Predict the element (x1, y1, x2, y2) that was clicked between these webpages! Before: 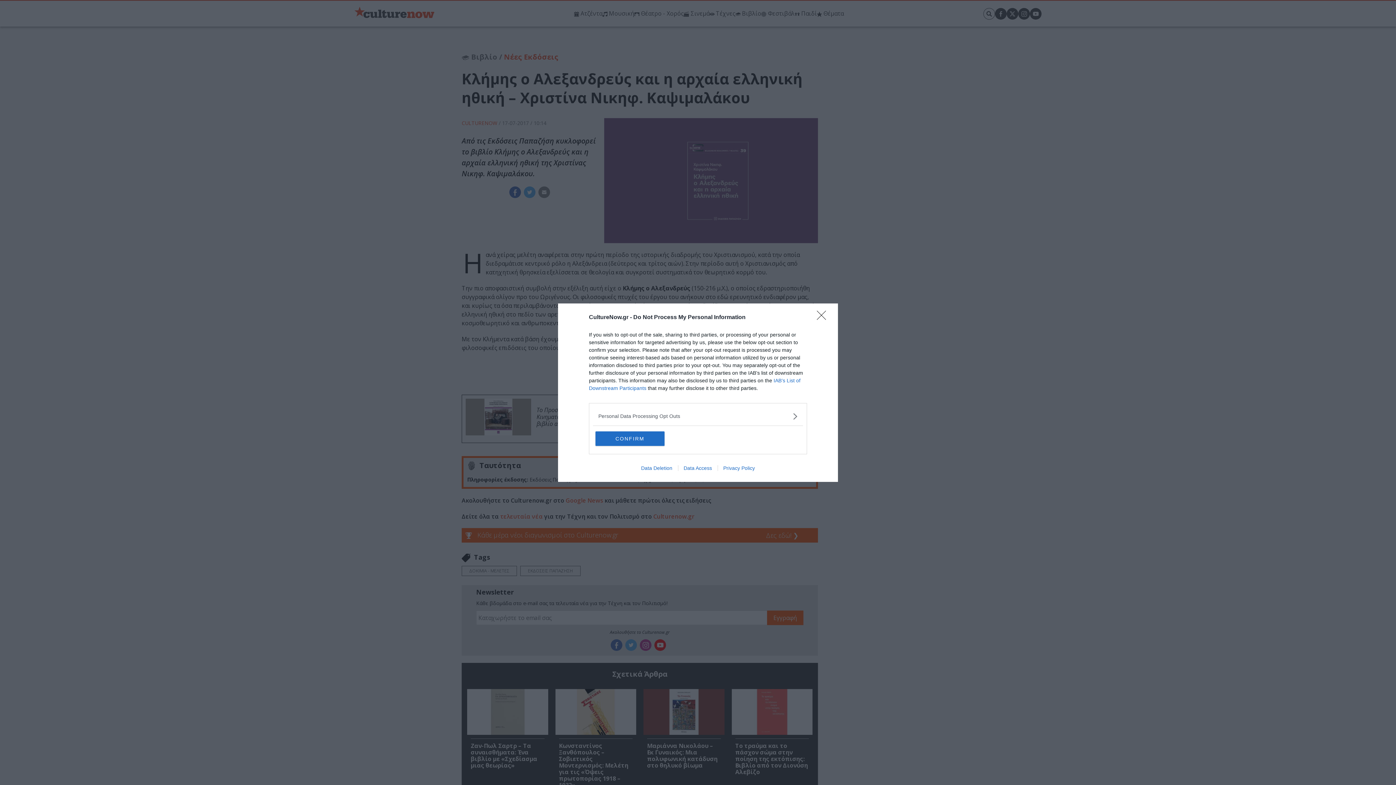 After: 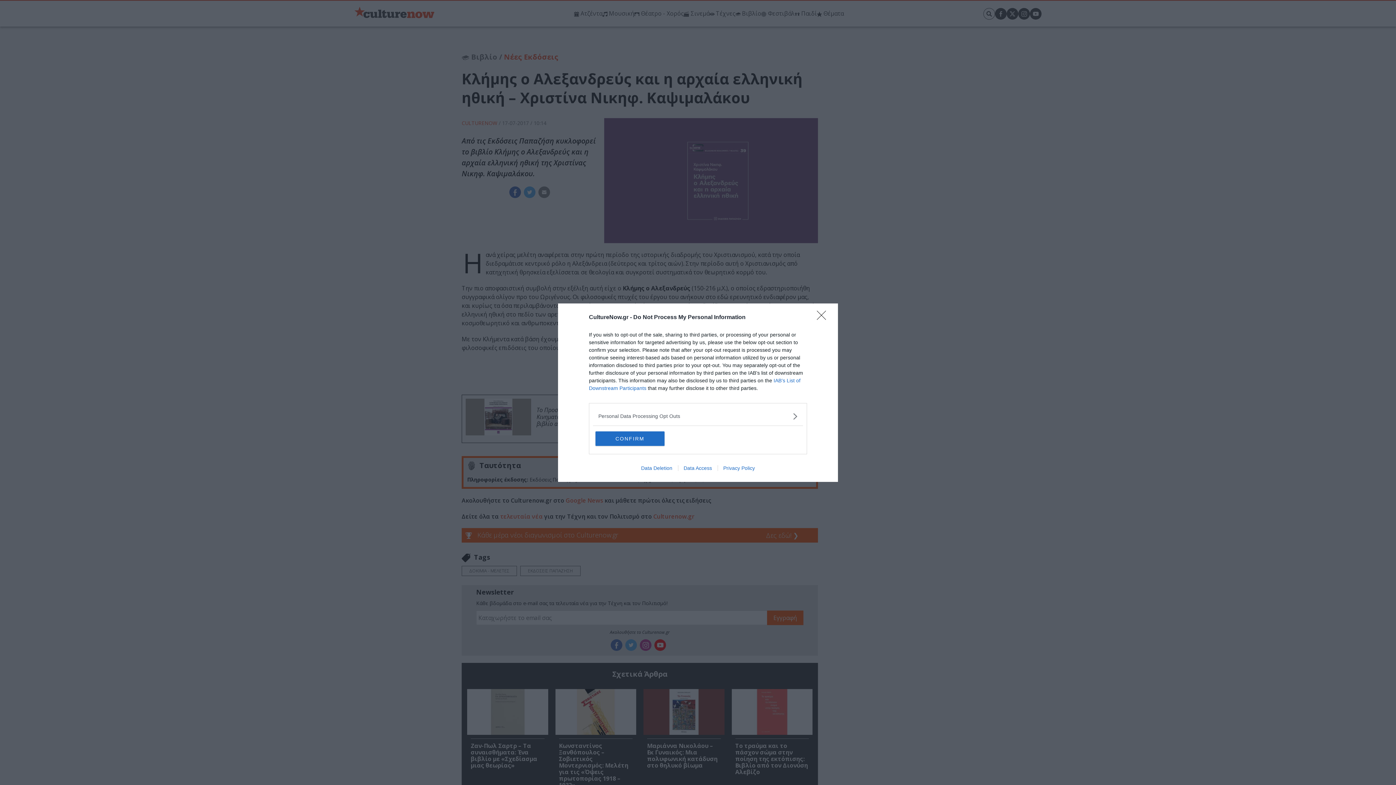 Action: label: Data Deletion bbox: (635, 465, 678, 471)